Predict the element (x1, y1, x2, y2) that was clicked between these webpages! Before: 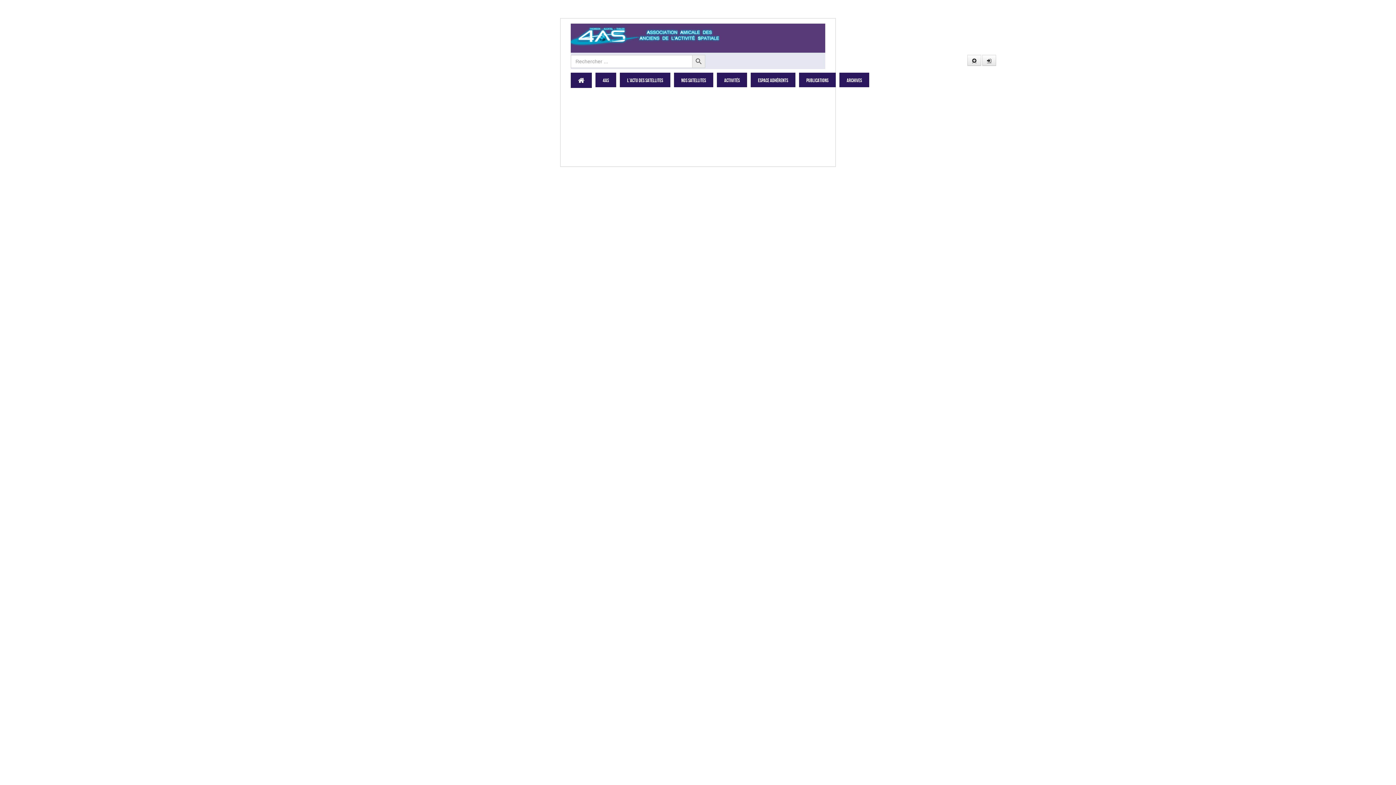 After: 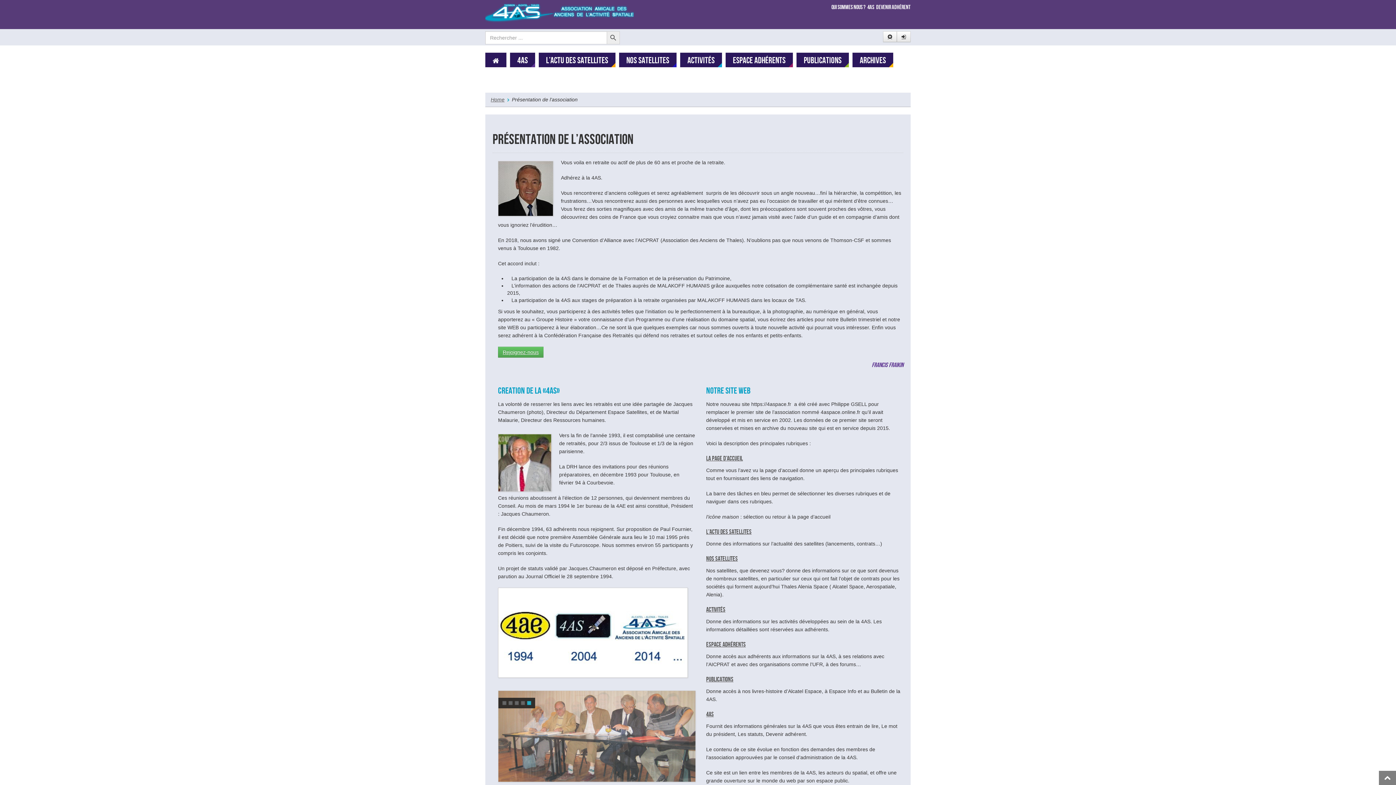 Action: bbox: (923, 28, 954, 34) label: QUI SOMMES NOUS ?